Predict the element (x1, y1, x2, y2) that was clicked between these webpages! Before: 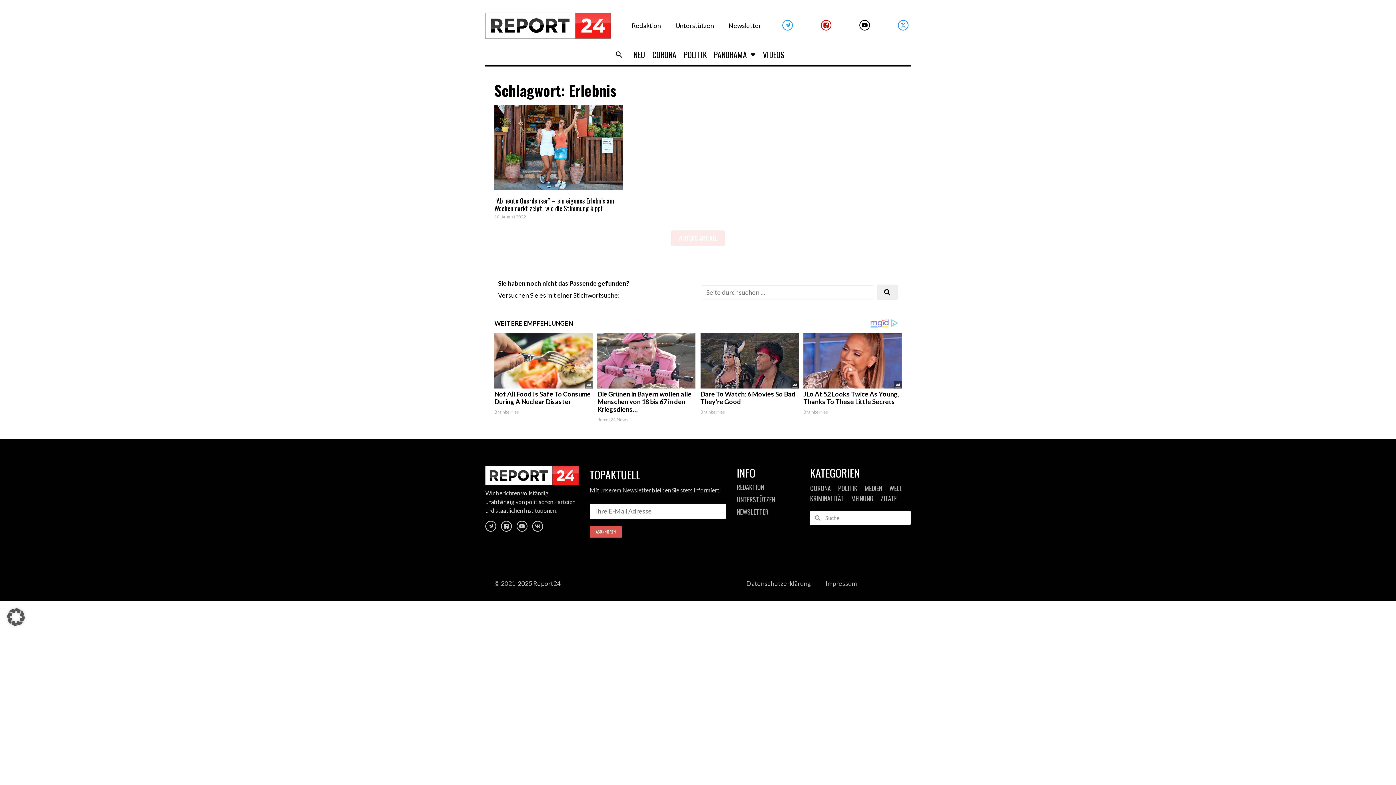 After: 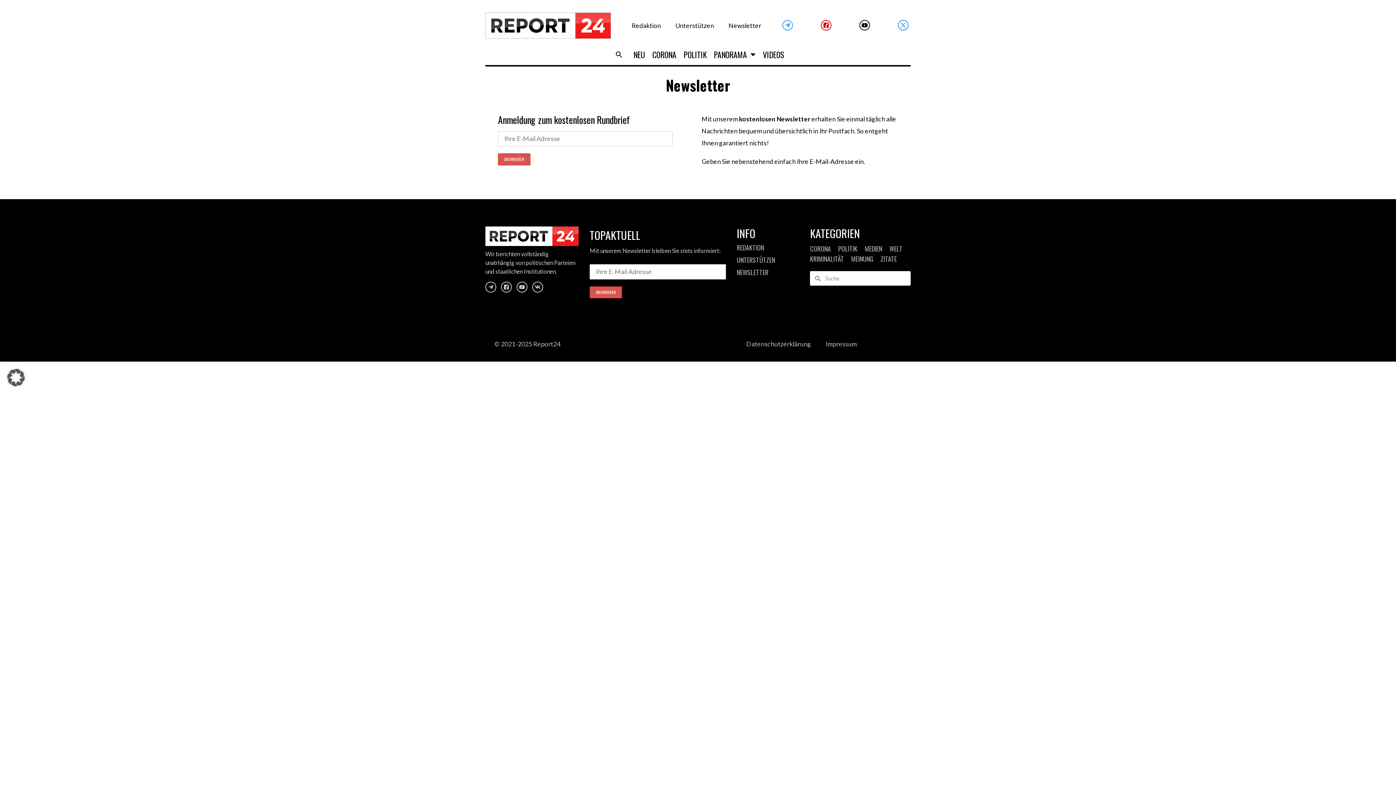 Action: bbox: (737, 529, 799, 540) label: NEWSLETTER